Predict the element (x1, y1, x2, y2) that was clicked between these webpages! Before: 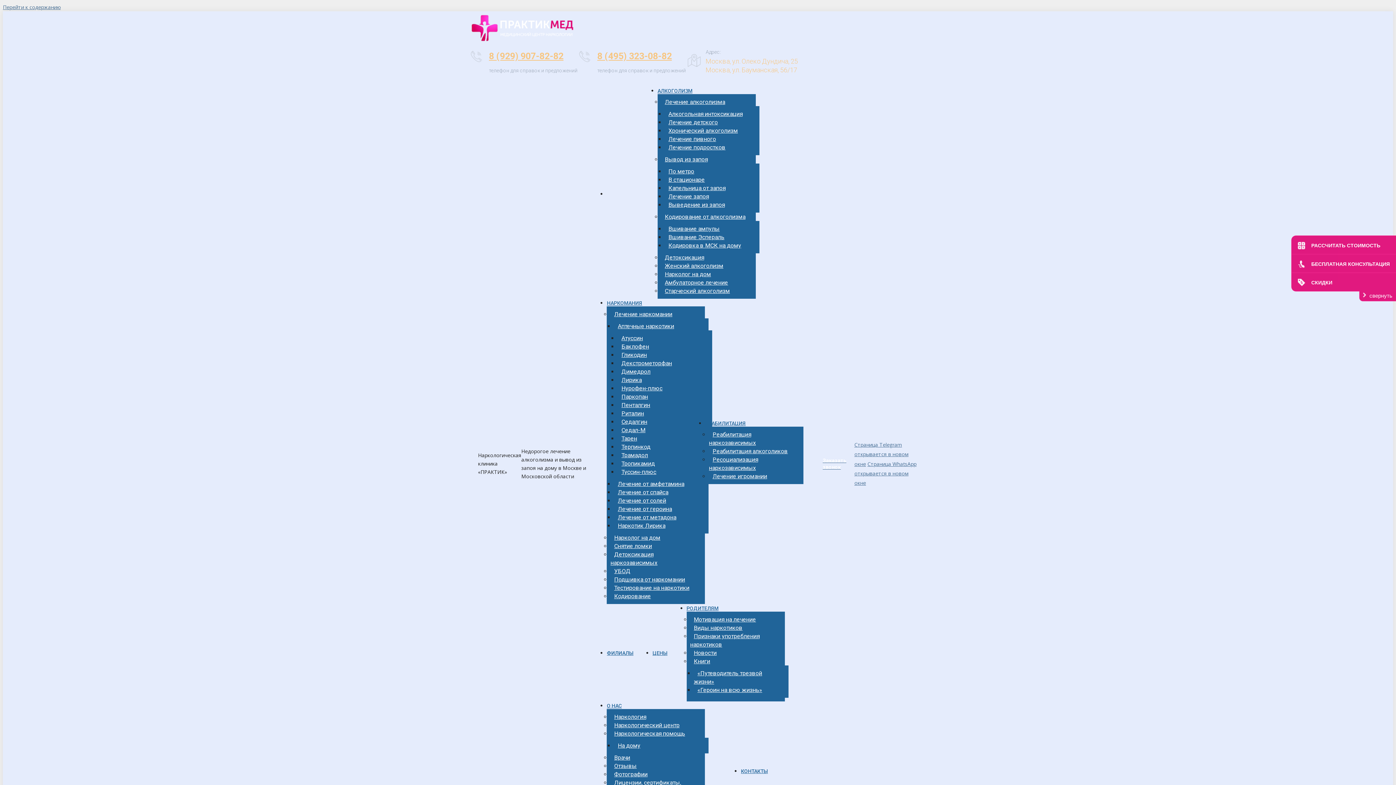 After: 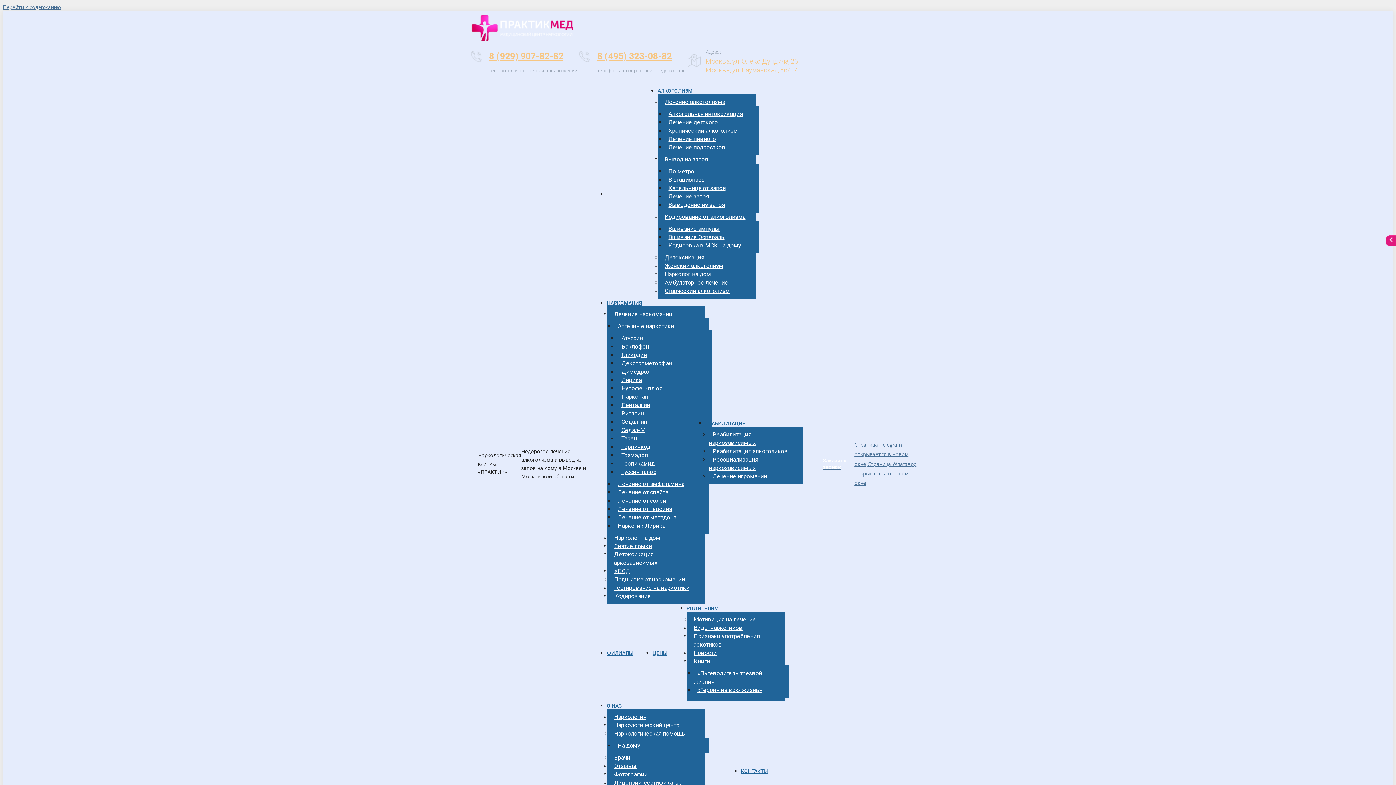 Action: label: свернуть bbox: (1359, 291, 1396, 301)